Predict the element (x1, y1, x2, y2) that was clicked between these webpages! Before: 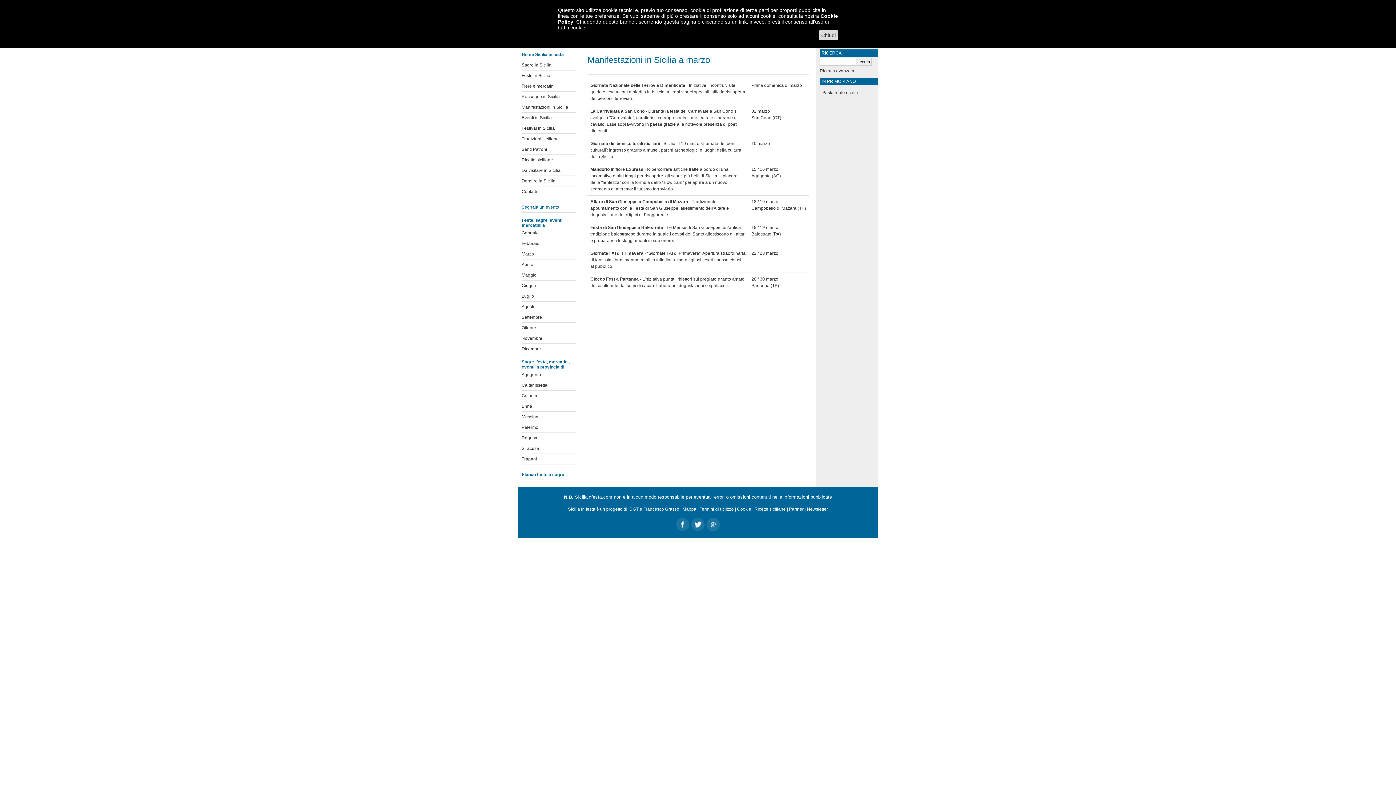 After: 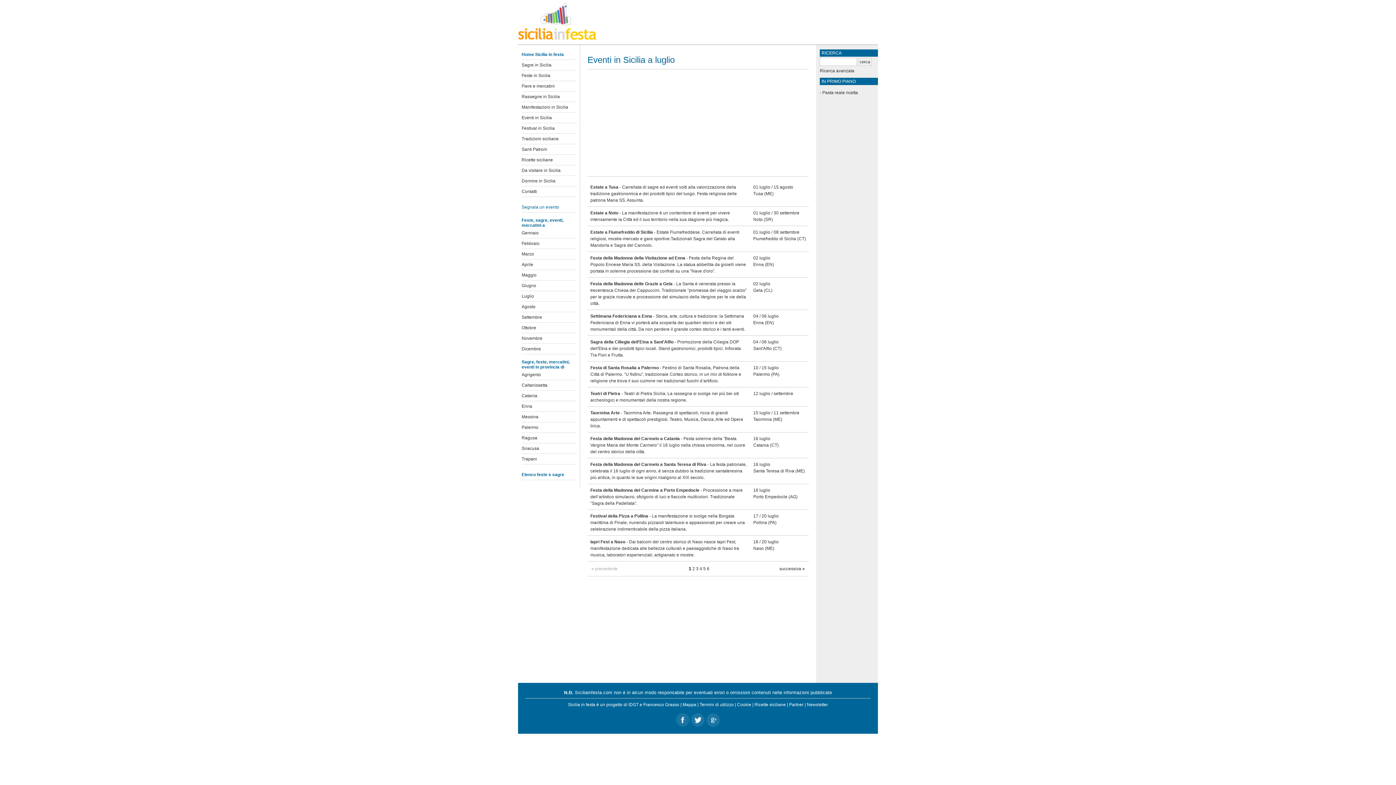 Action: bbox: (521, 291, 576, 301) label: Luglio